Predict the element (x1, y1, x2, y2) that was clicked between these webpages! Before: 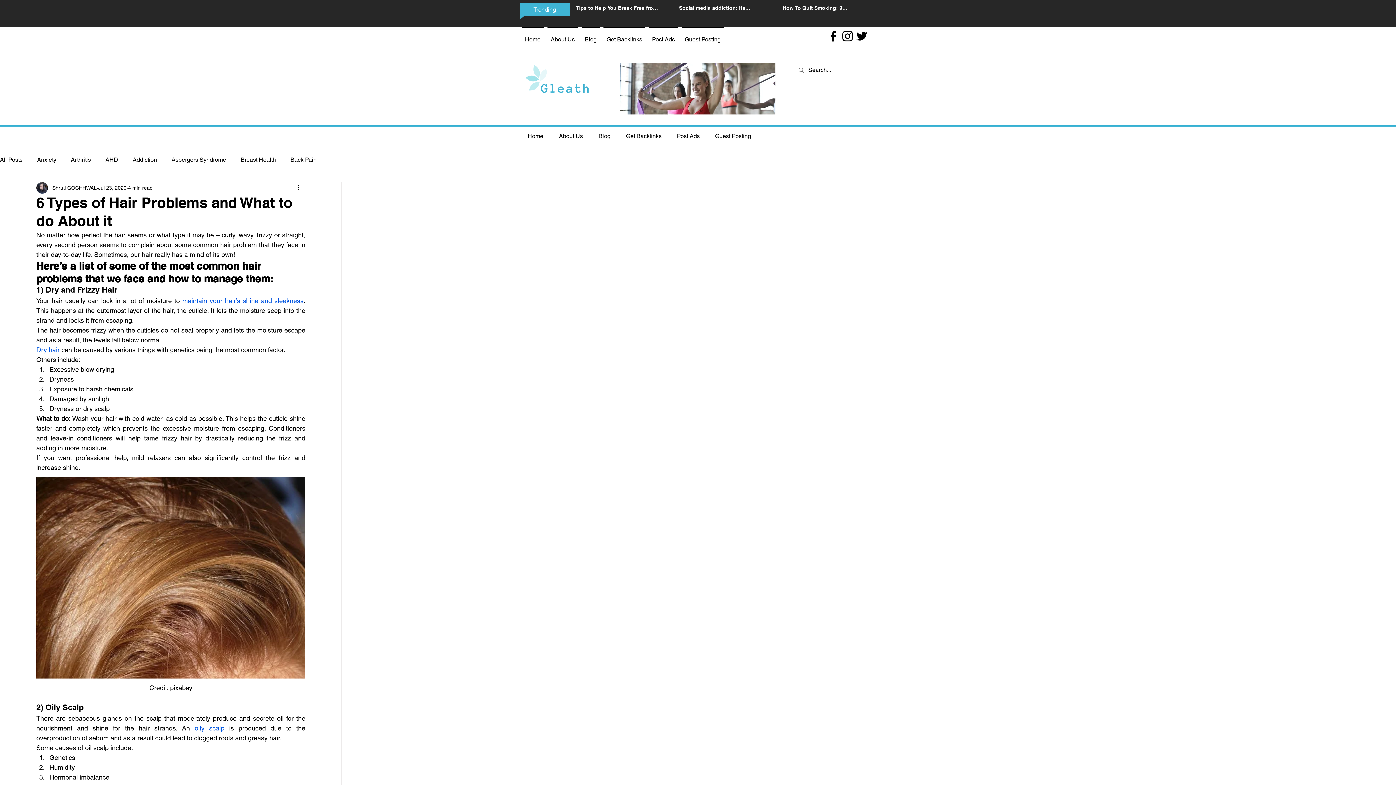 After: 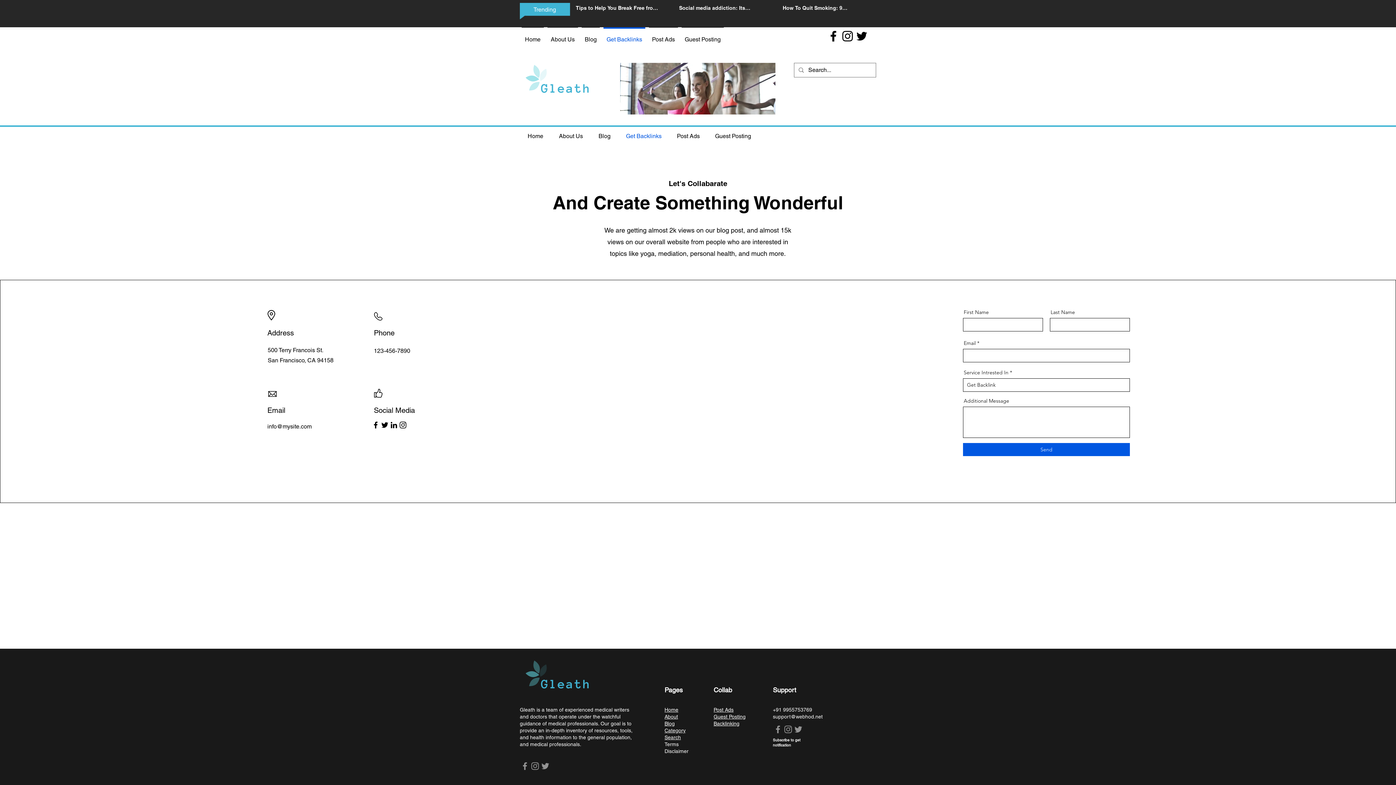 Action: label: Get Backlinks bbox: (601, 27, 647, 45)